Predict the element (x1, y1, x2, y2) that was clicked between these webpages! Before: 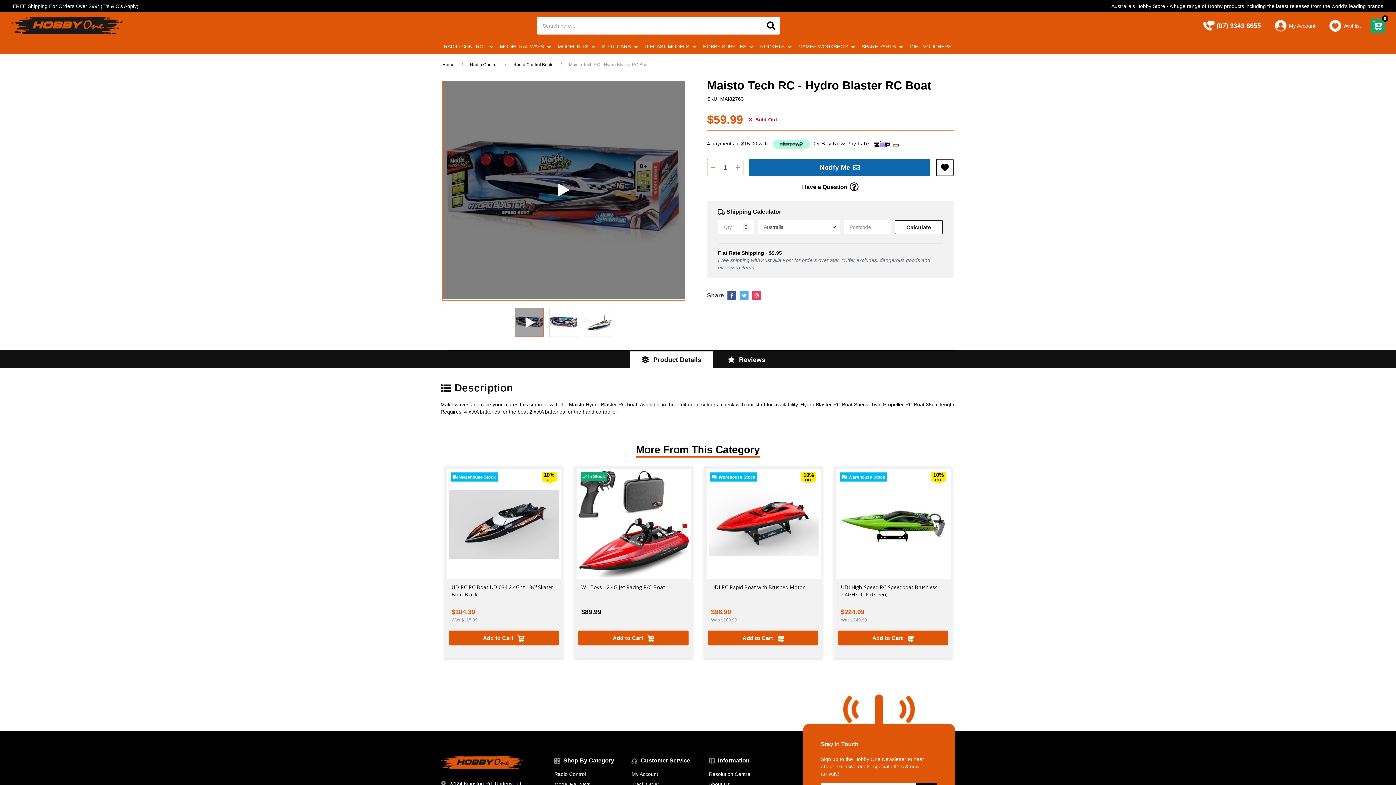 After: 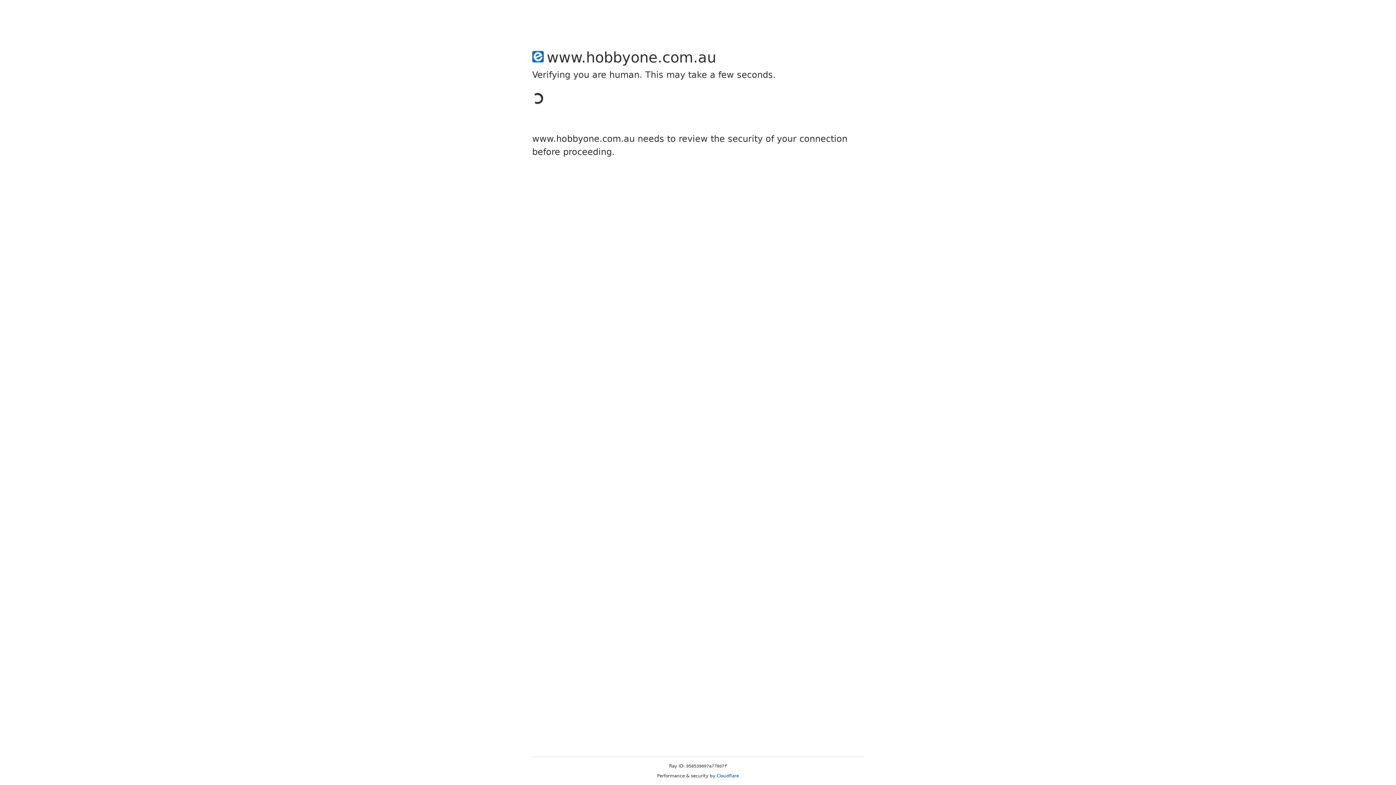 Action: bbox: (762, 16, 779, 34)